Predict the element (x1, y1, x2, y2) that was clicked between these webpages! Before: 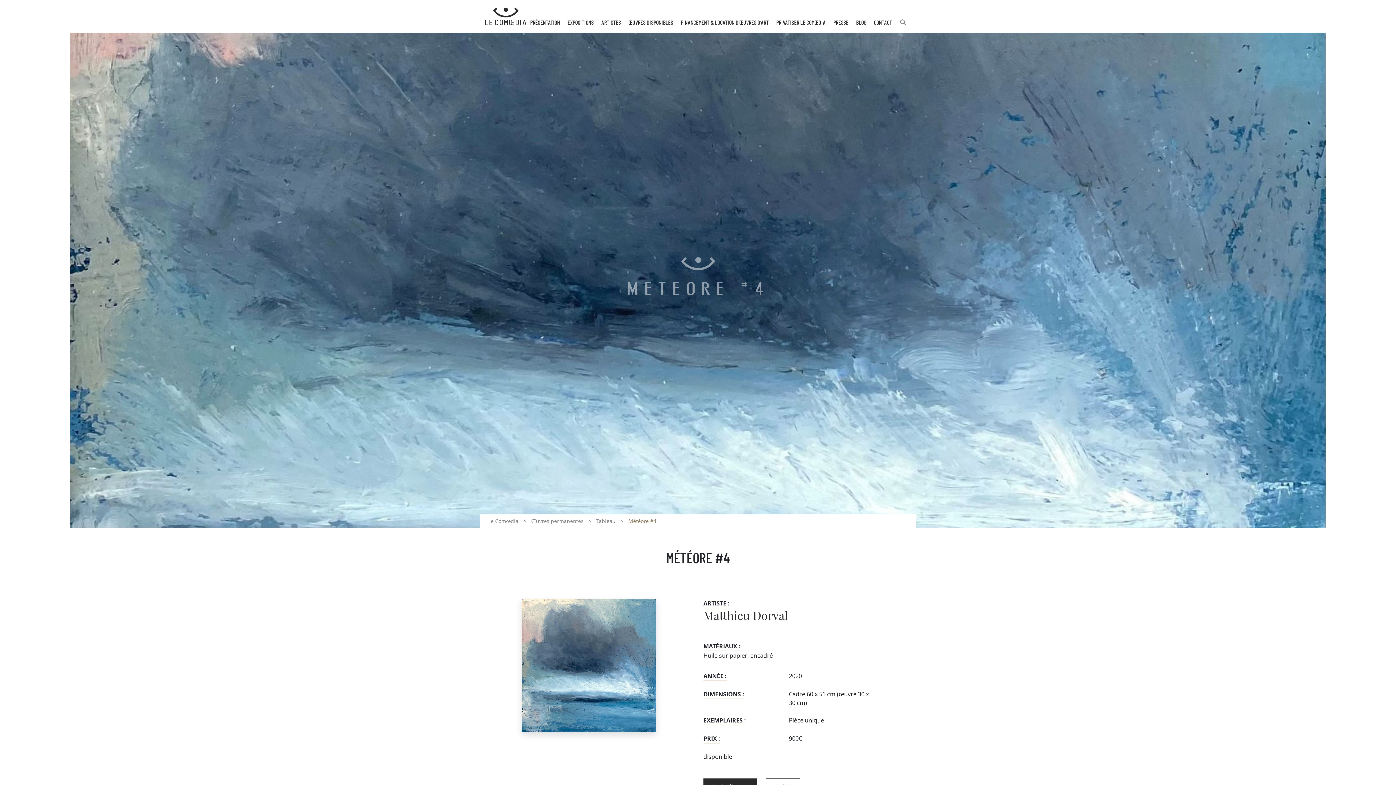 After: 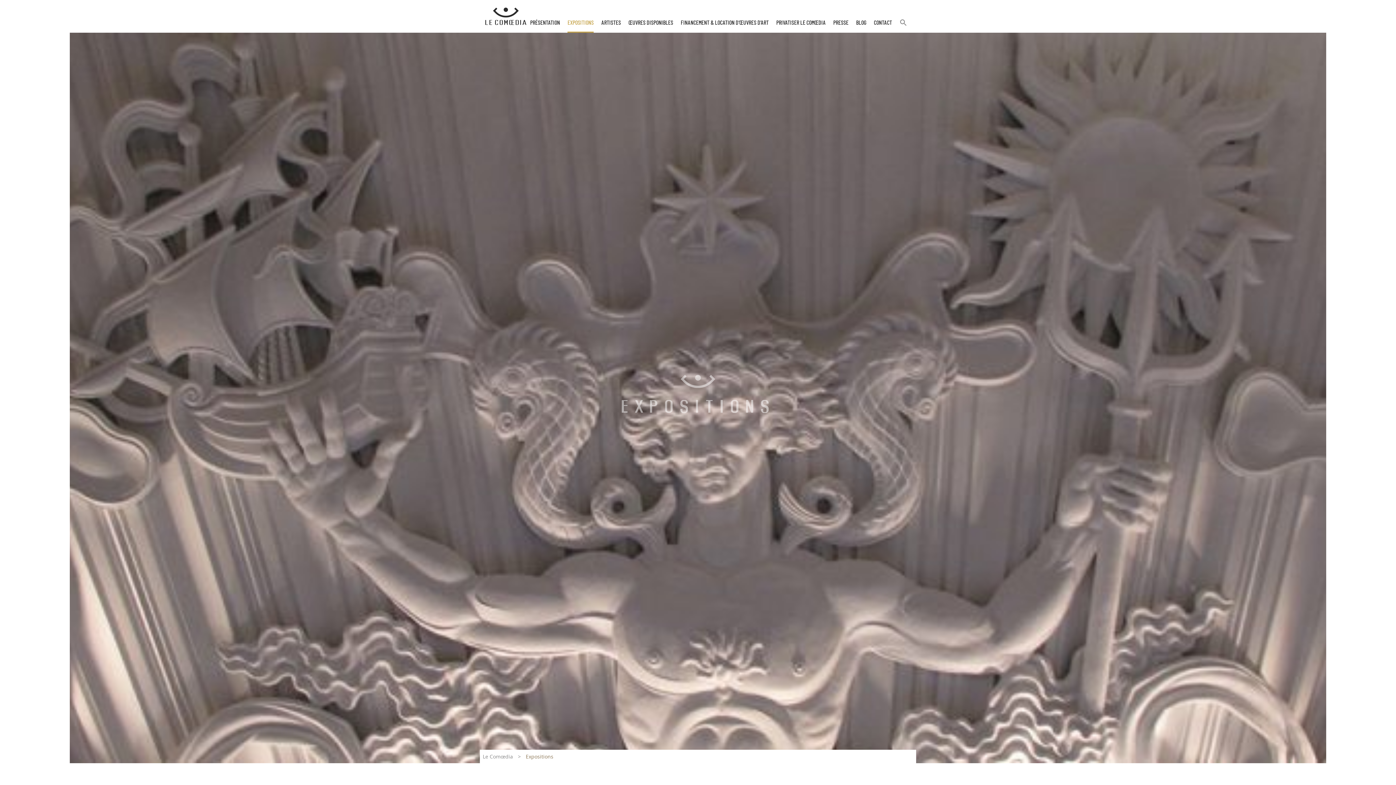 Action: label: EXPOSITIONS bbox: (567, 18, 593, 32)